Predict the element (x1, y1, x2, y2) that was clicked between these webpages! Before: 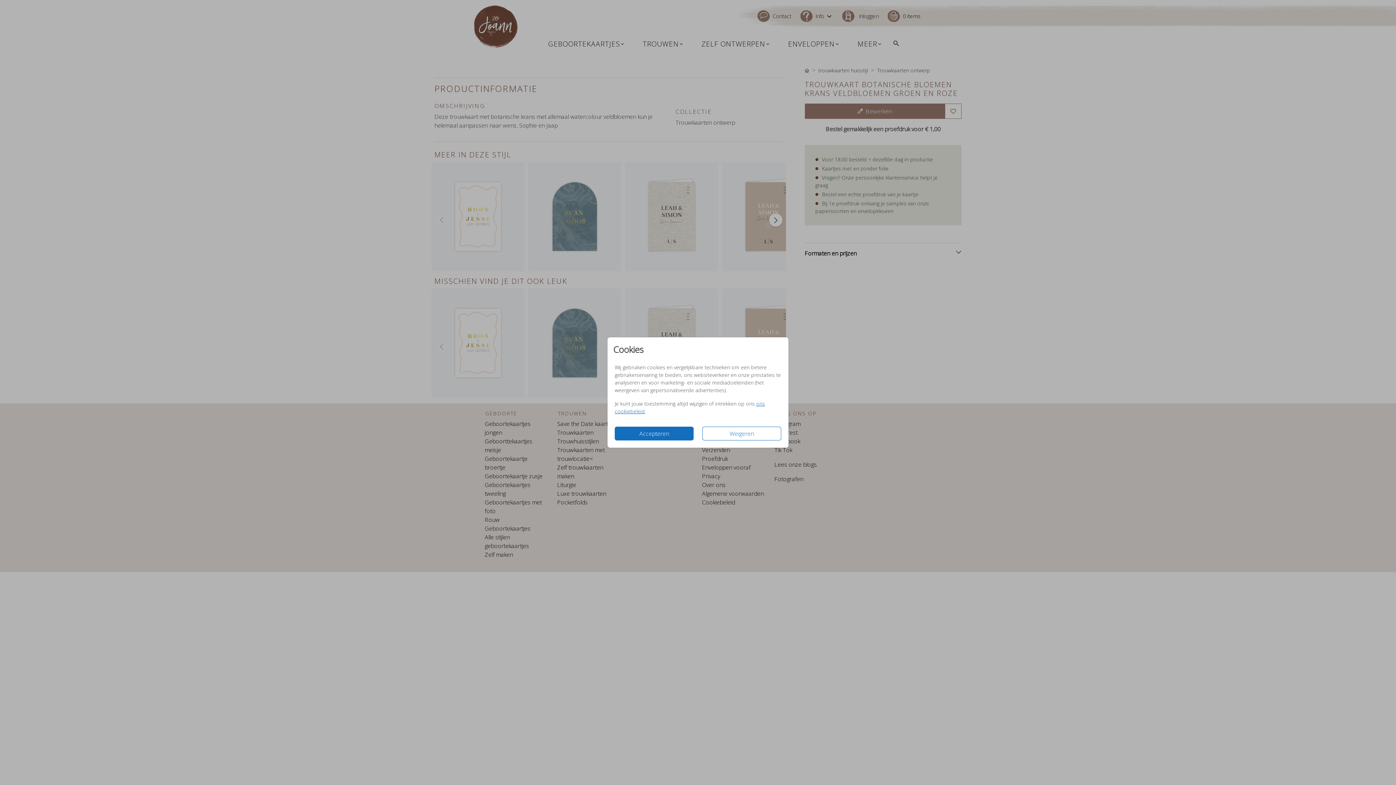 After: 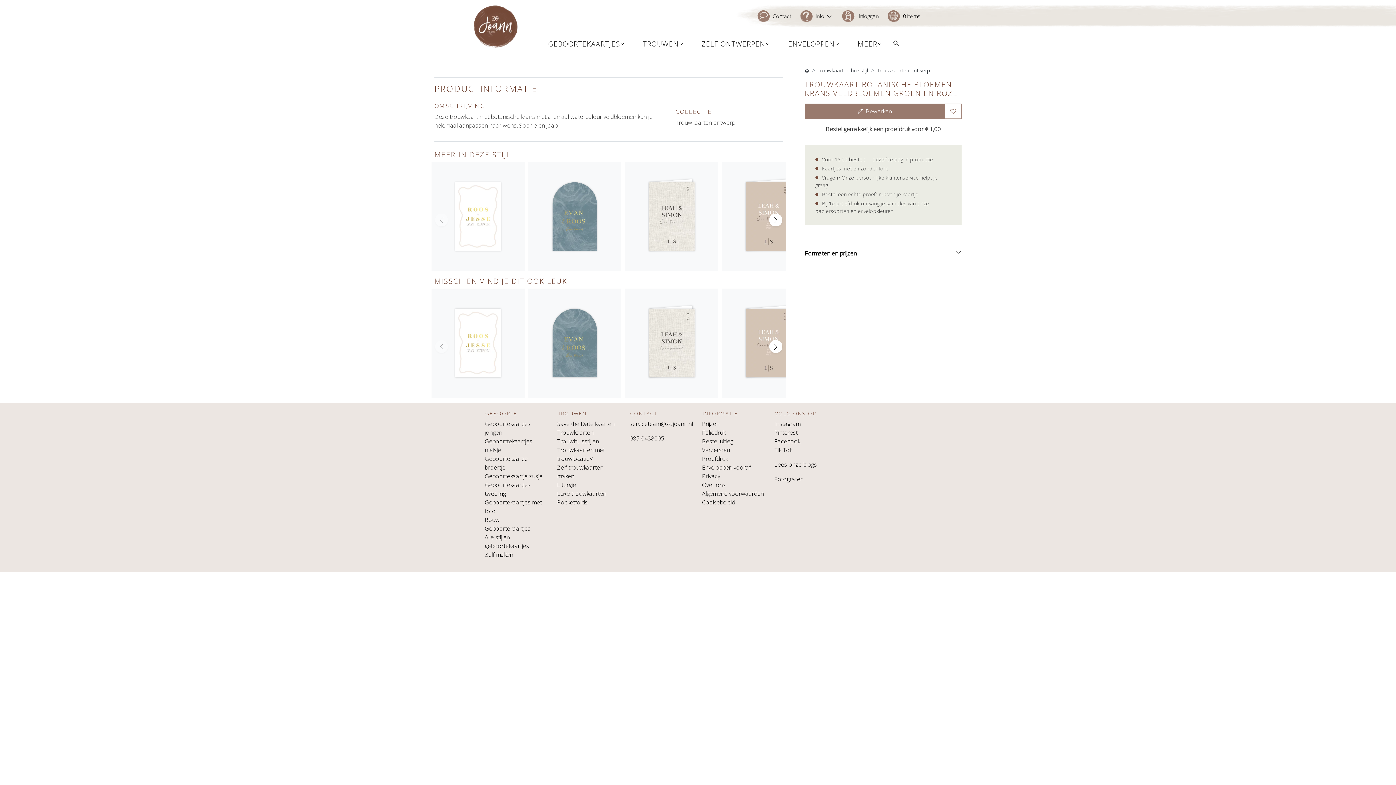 Action: bbox: (614, 426, 693, 440) label: Accepteren